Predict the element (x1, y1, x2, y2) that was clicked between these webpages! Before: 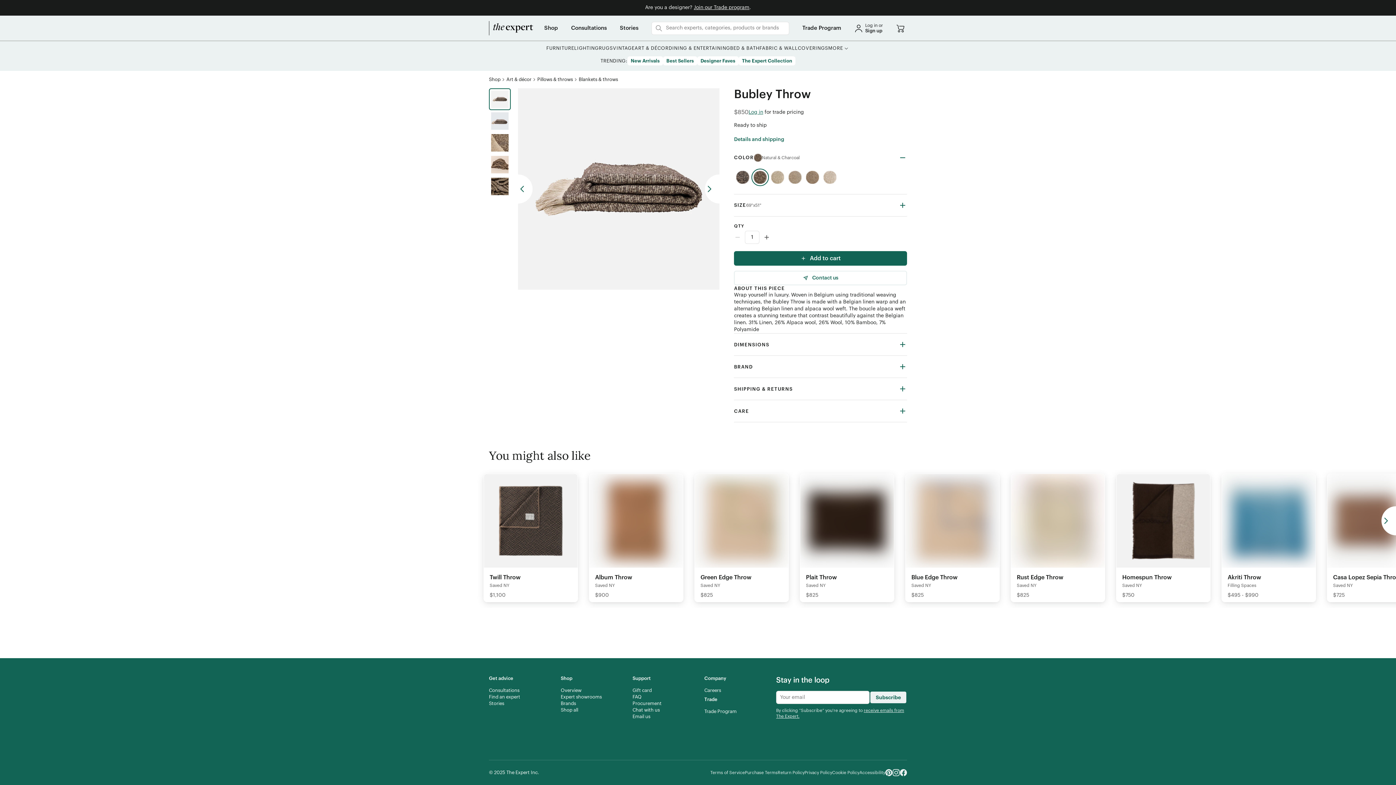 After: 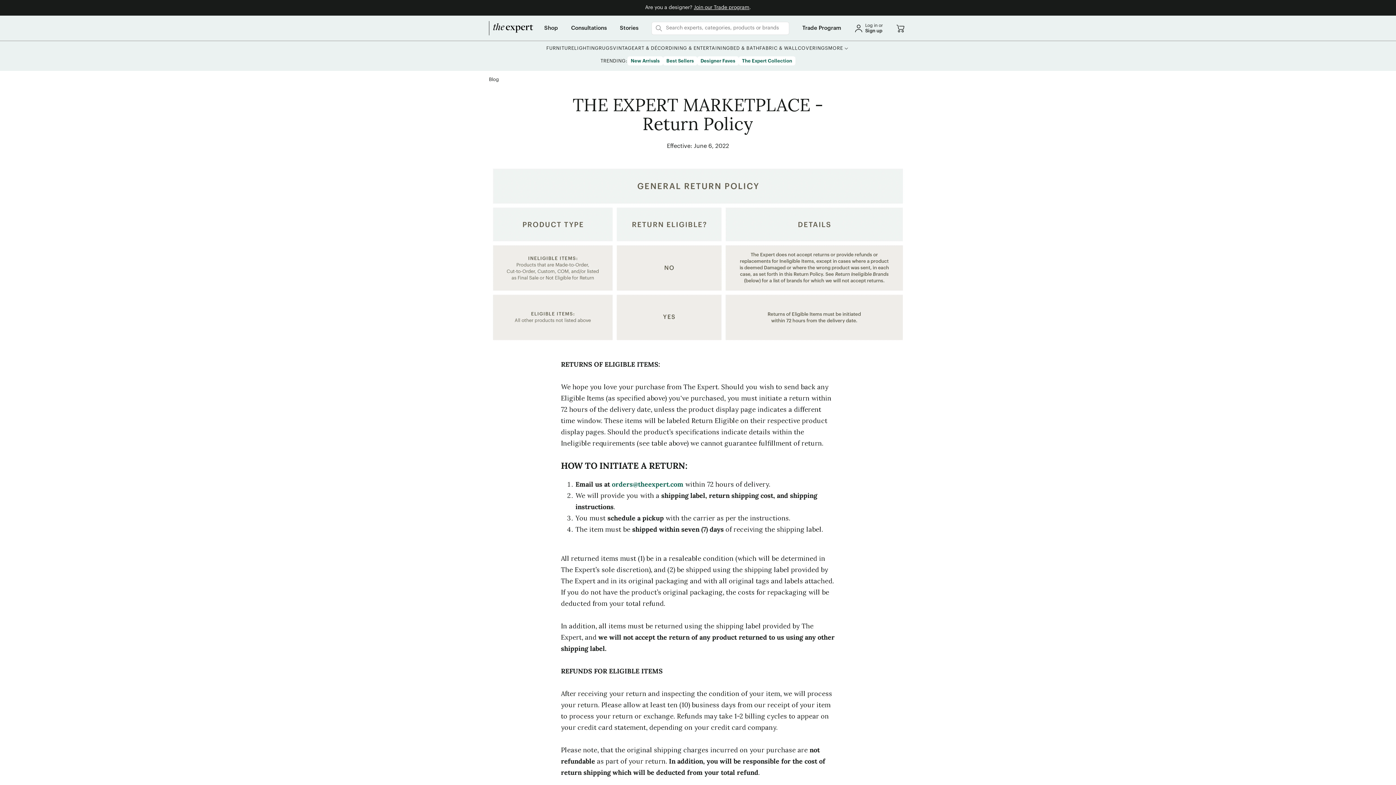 Action: bbox: (777, 770, 804, 776) label: Return Policy